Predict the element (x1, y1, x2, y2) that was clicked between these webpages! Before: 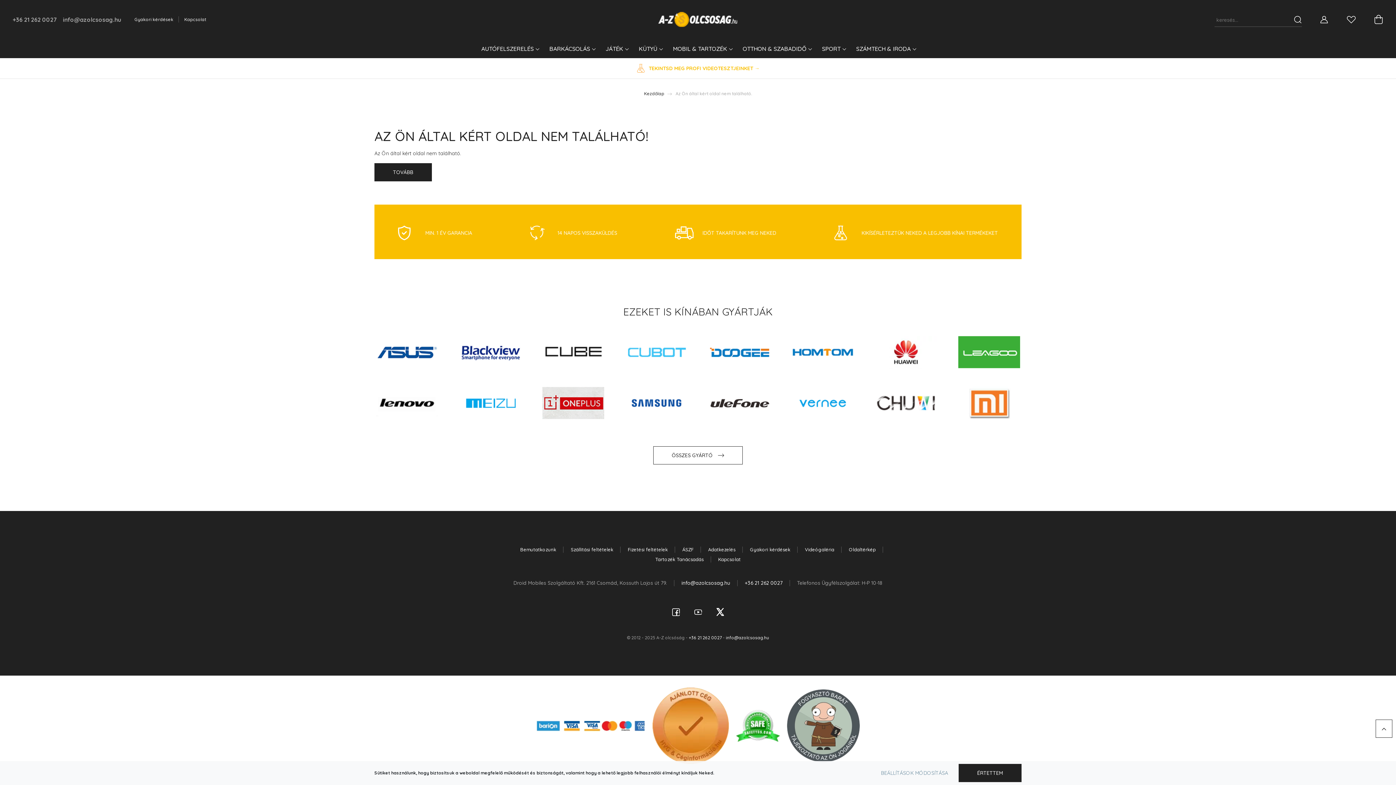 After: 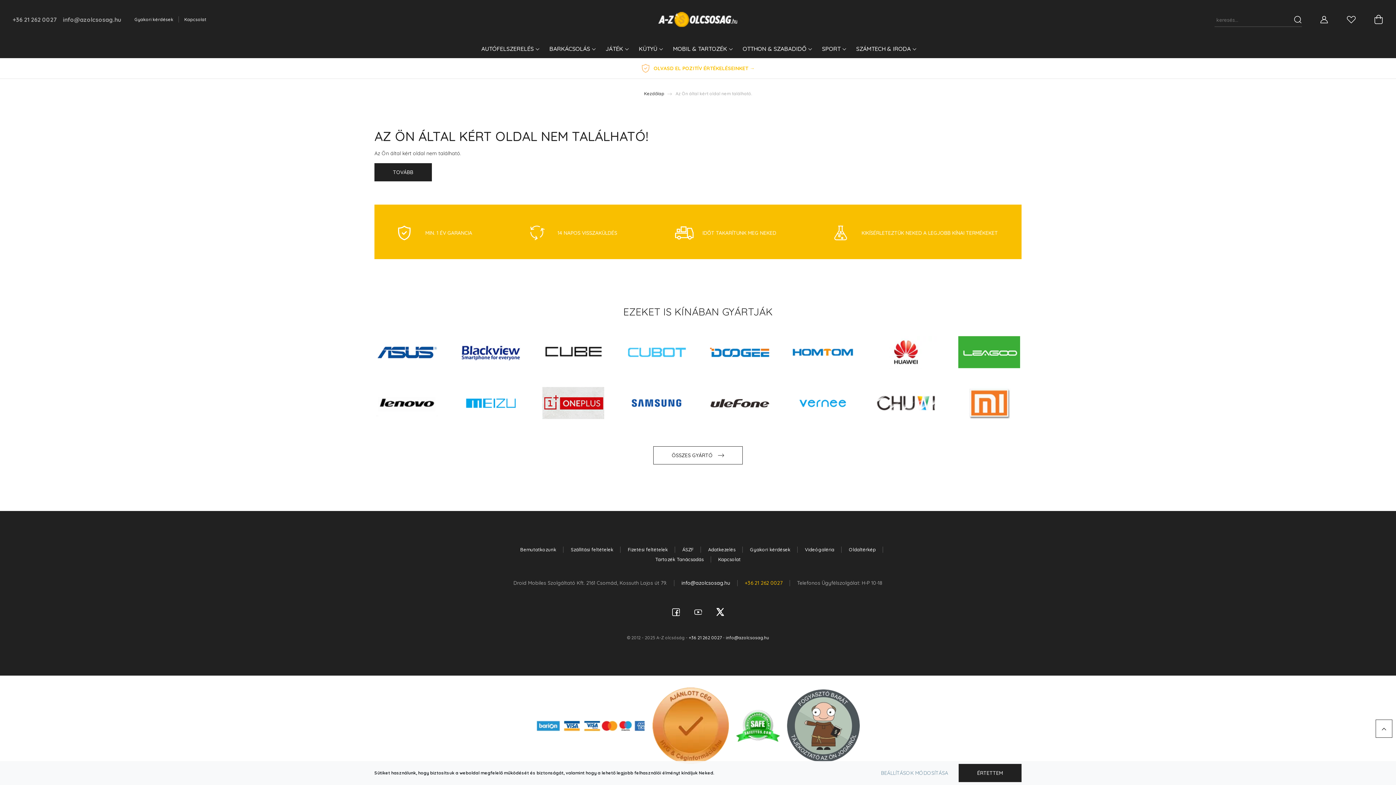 Action: label: +36 21 262 0027 bbox: (744, 579, 782, 587)